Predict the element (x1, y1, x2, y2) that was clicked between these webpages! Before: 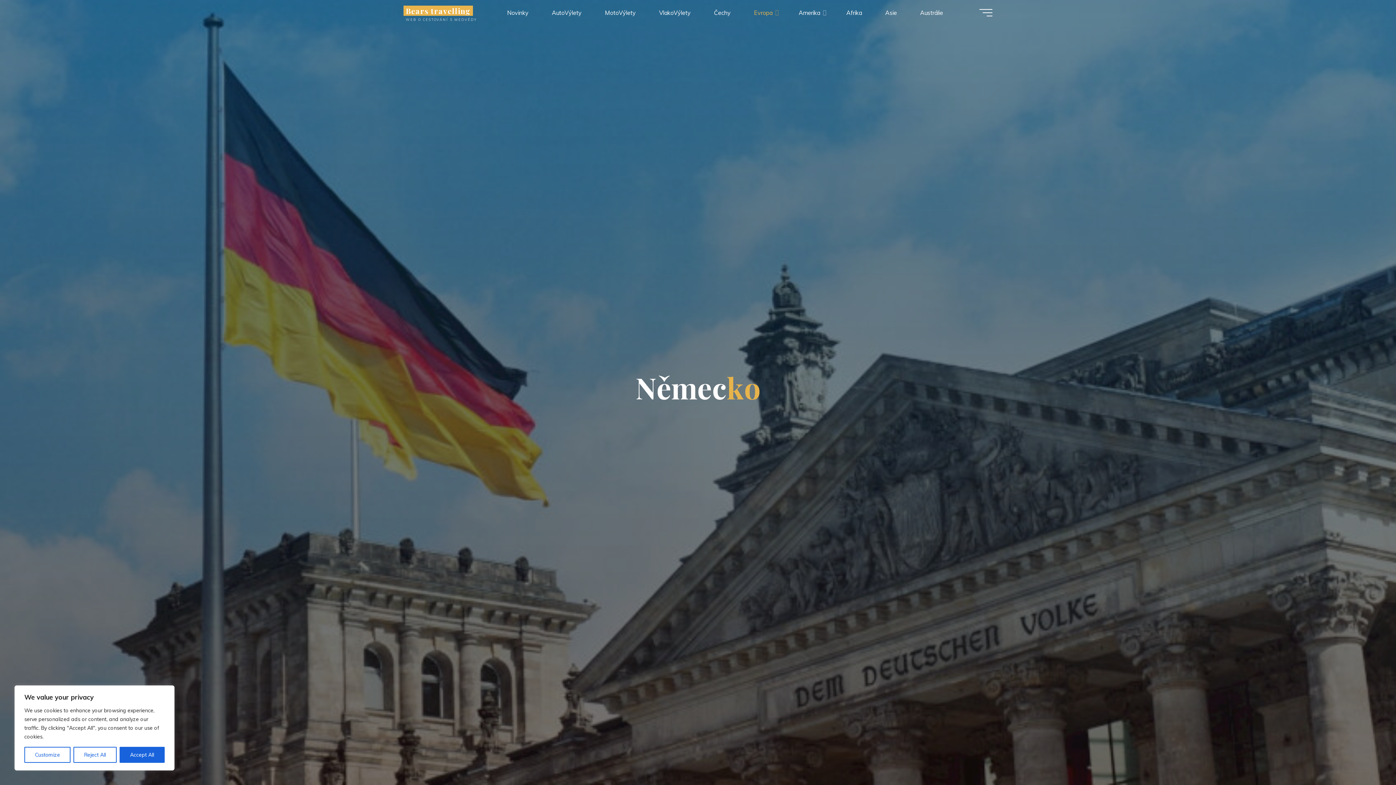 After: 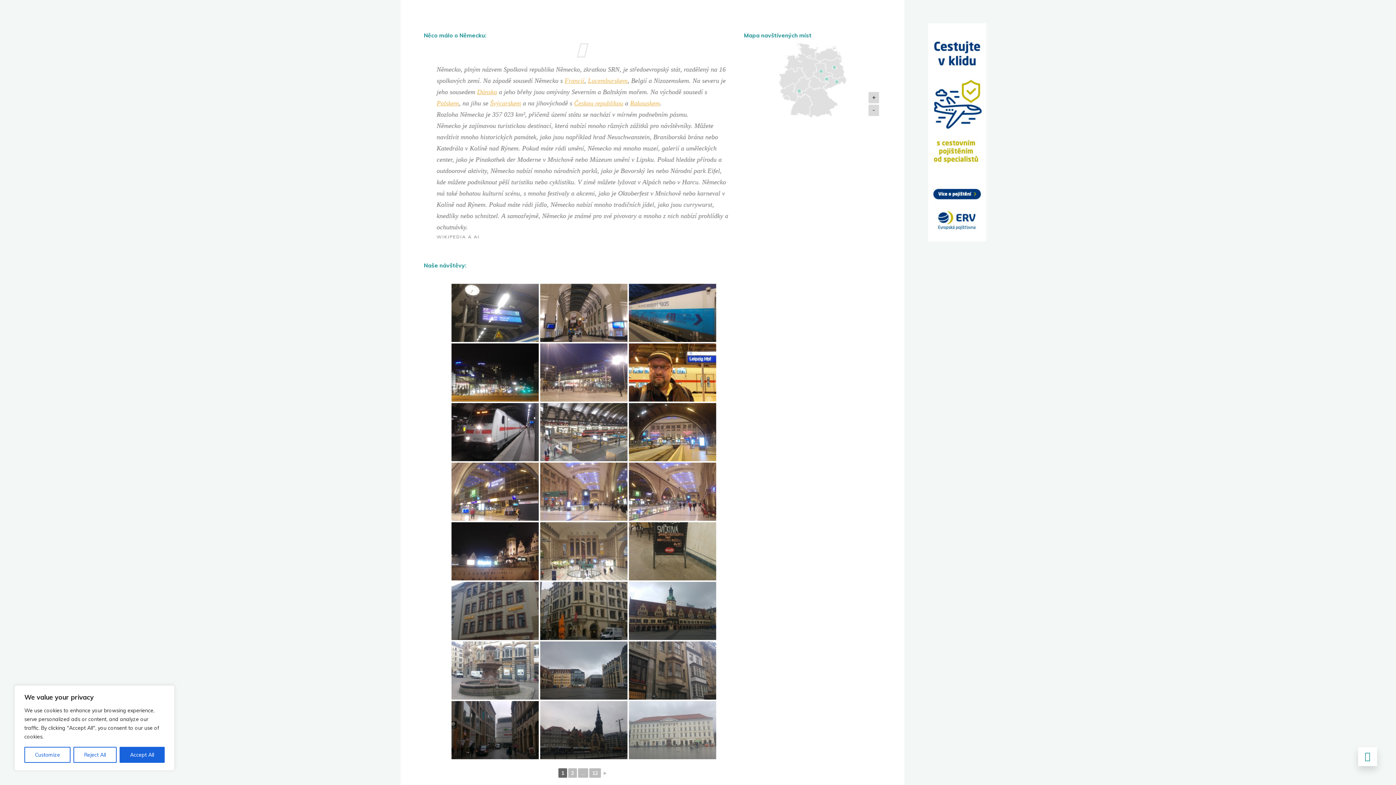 Action: bbox: (680, 732, 716, 756)